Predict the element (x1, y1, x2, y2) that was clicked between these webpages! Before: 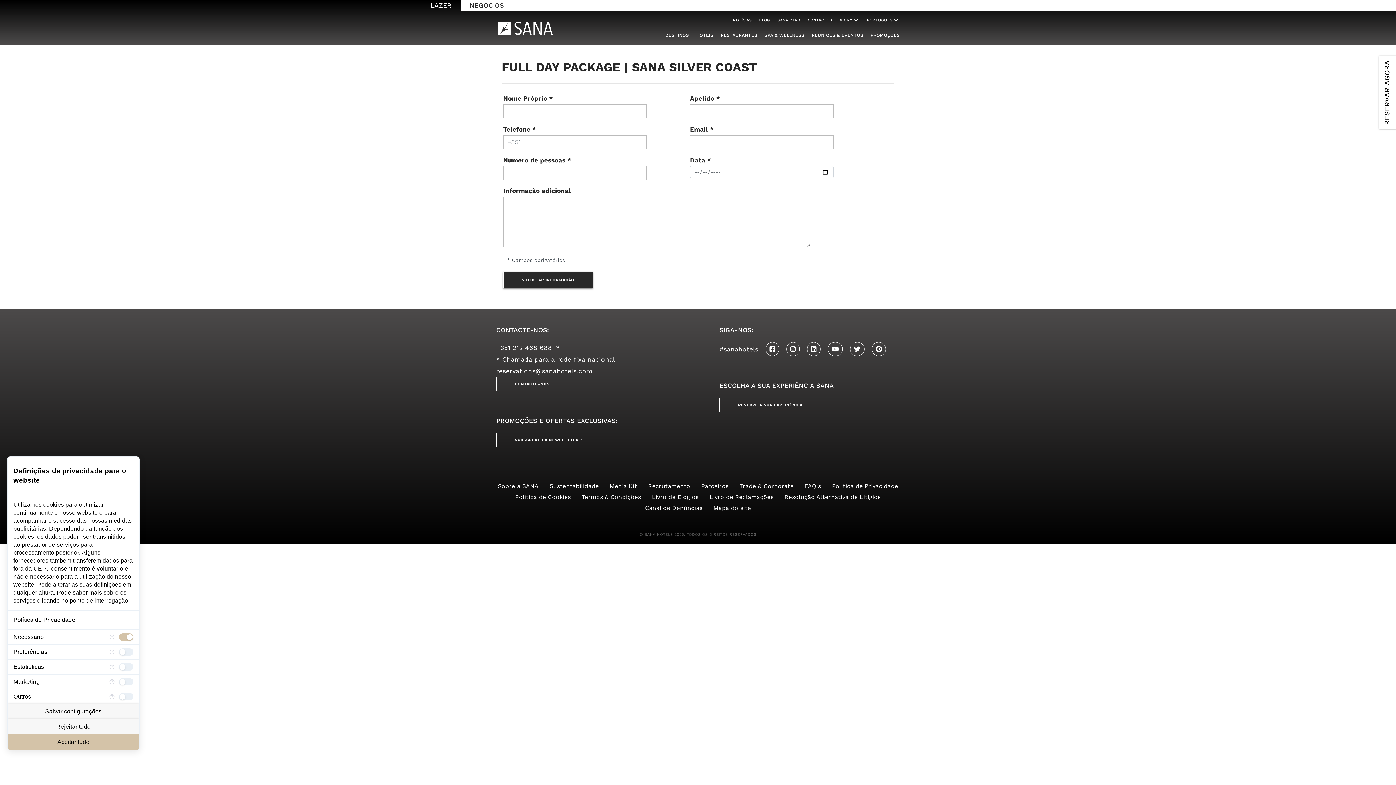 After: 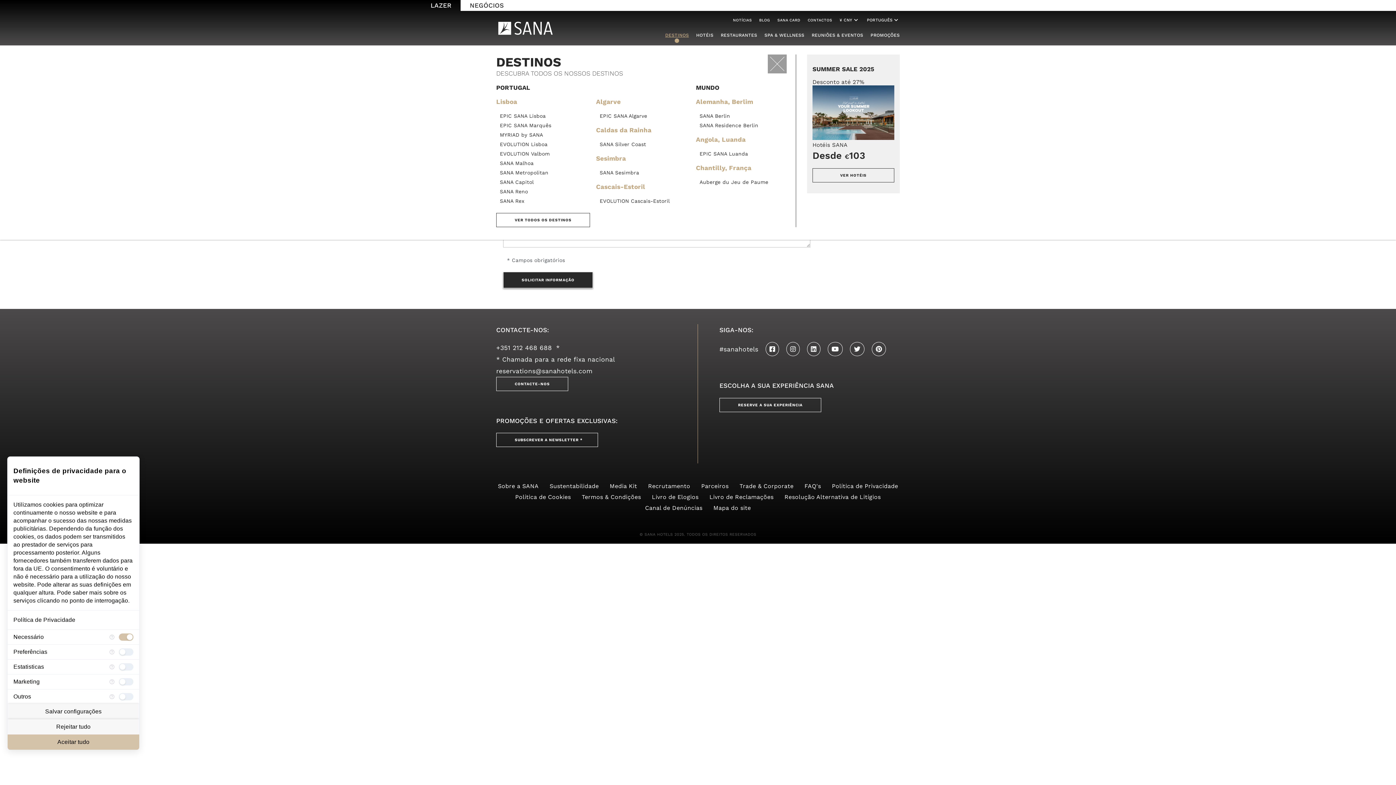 Action: label: DESTINOS bbox: (665, 27, 689, 42)